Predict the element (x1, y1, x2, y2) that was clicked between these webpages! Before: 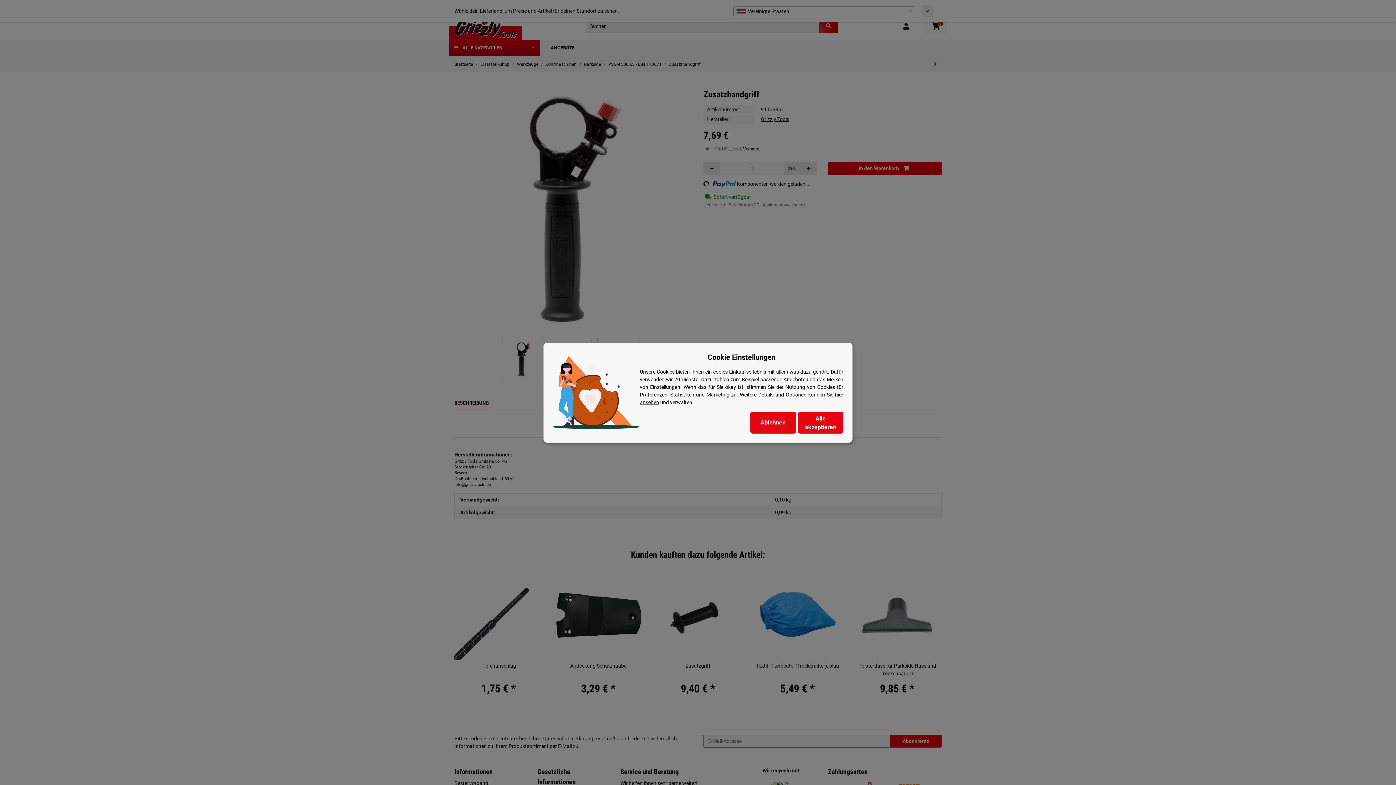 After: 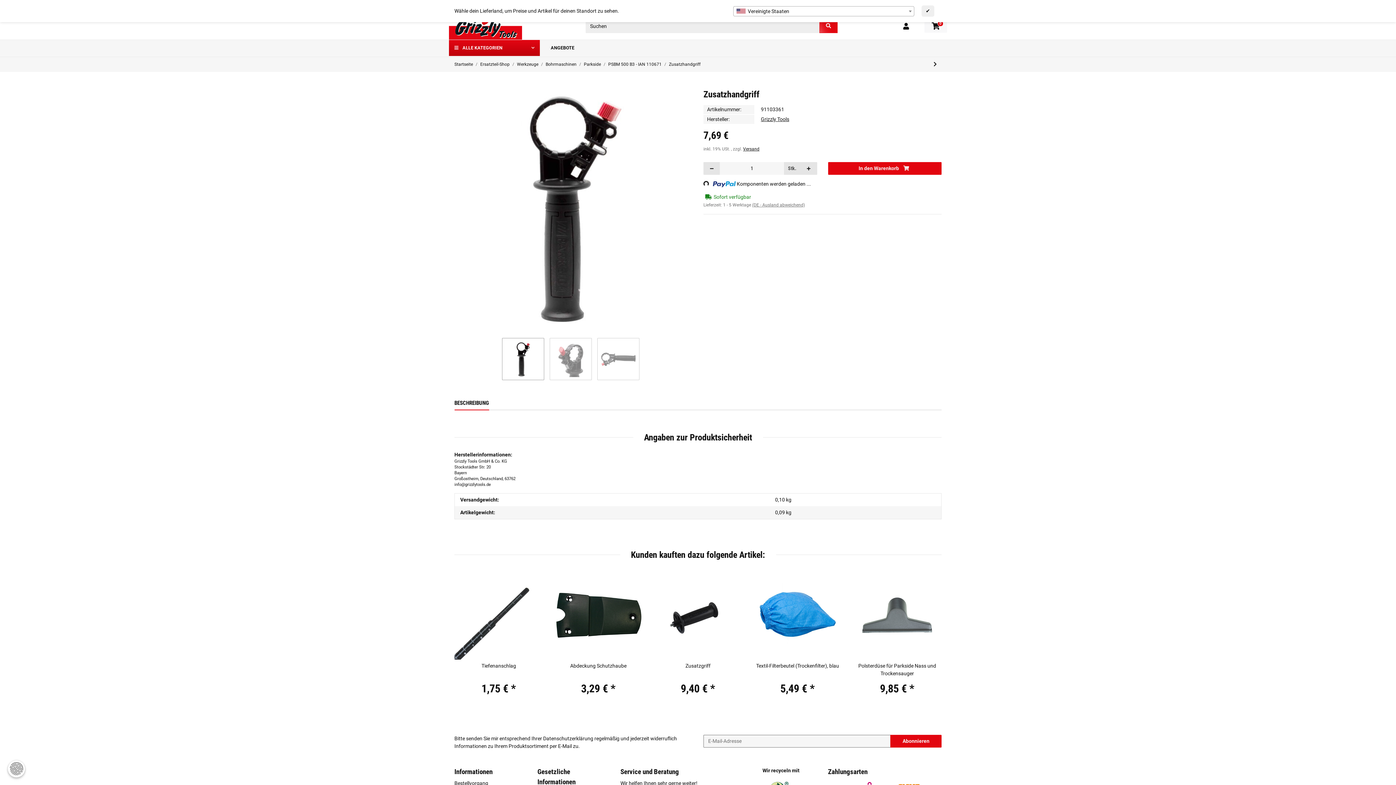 Action: bbox: (750, 411, 796, 433) label: Ablehnen